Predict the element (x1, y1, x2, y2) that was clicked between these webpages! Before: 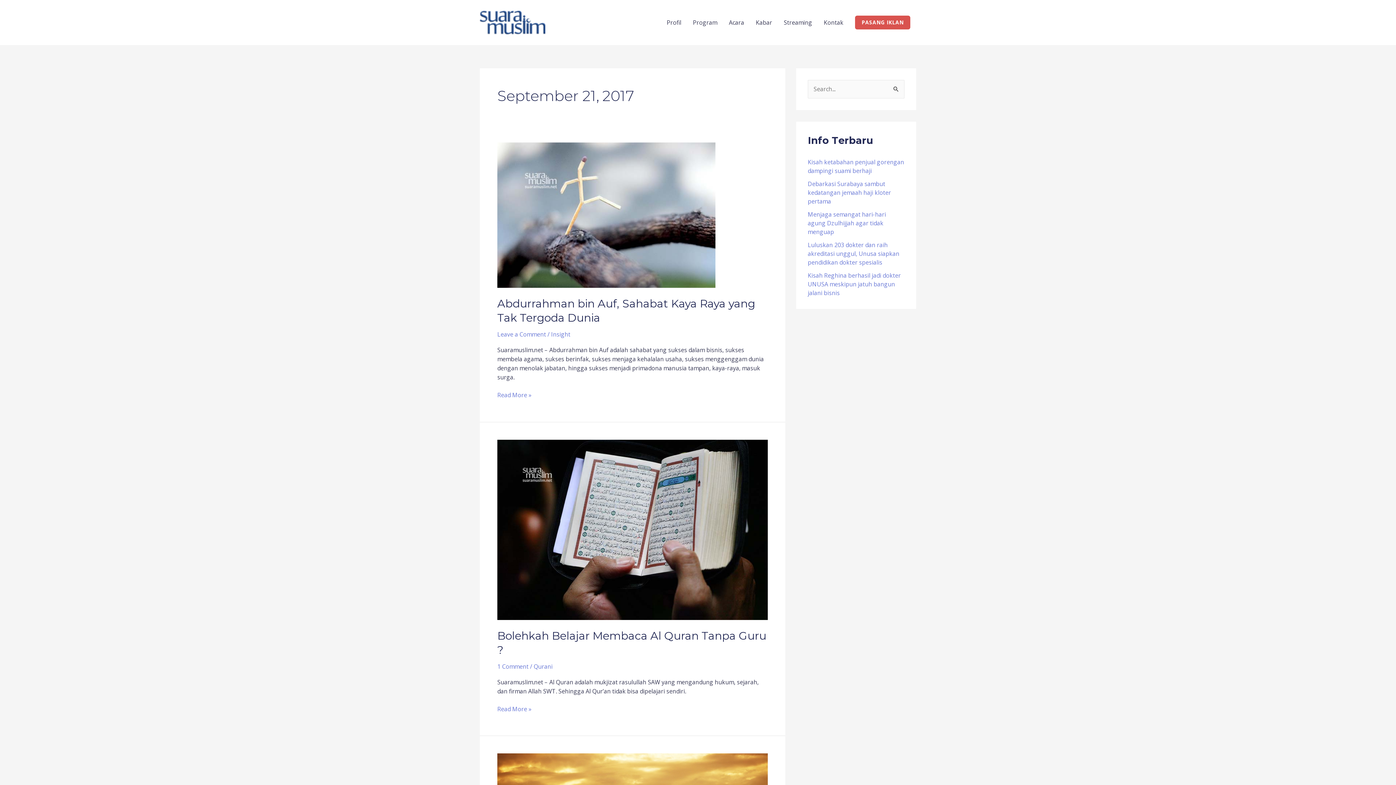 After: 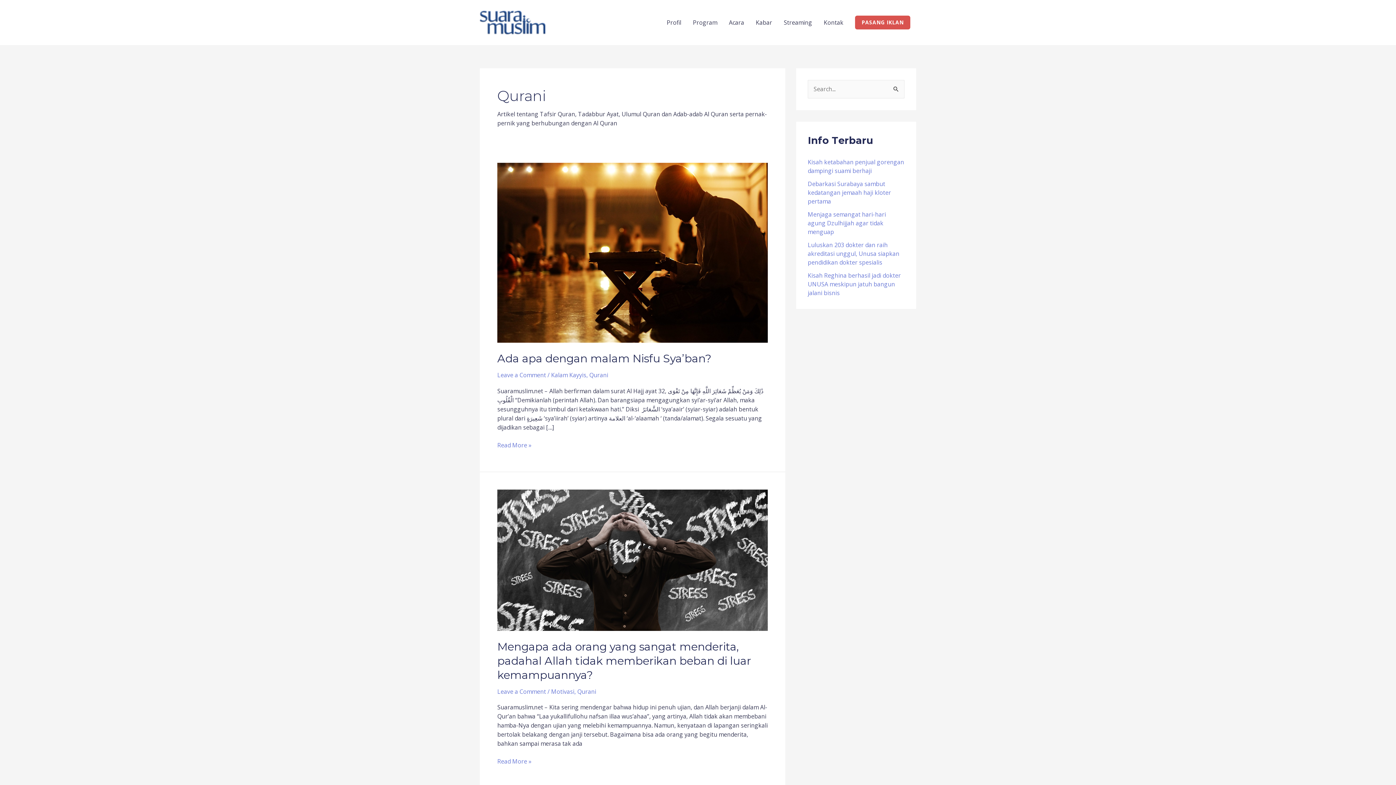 Action: bbox: (533, 662, 552, 670) label: Qurani